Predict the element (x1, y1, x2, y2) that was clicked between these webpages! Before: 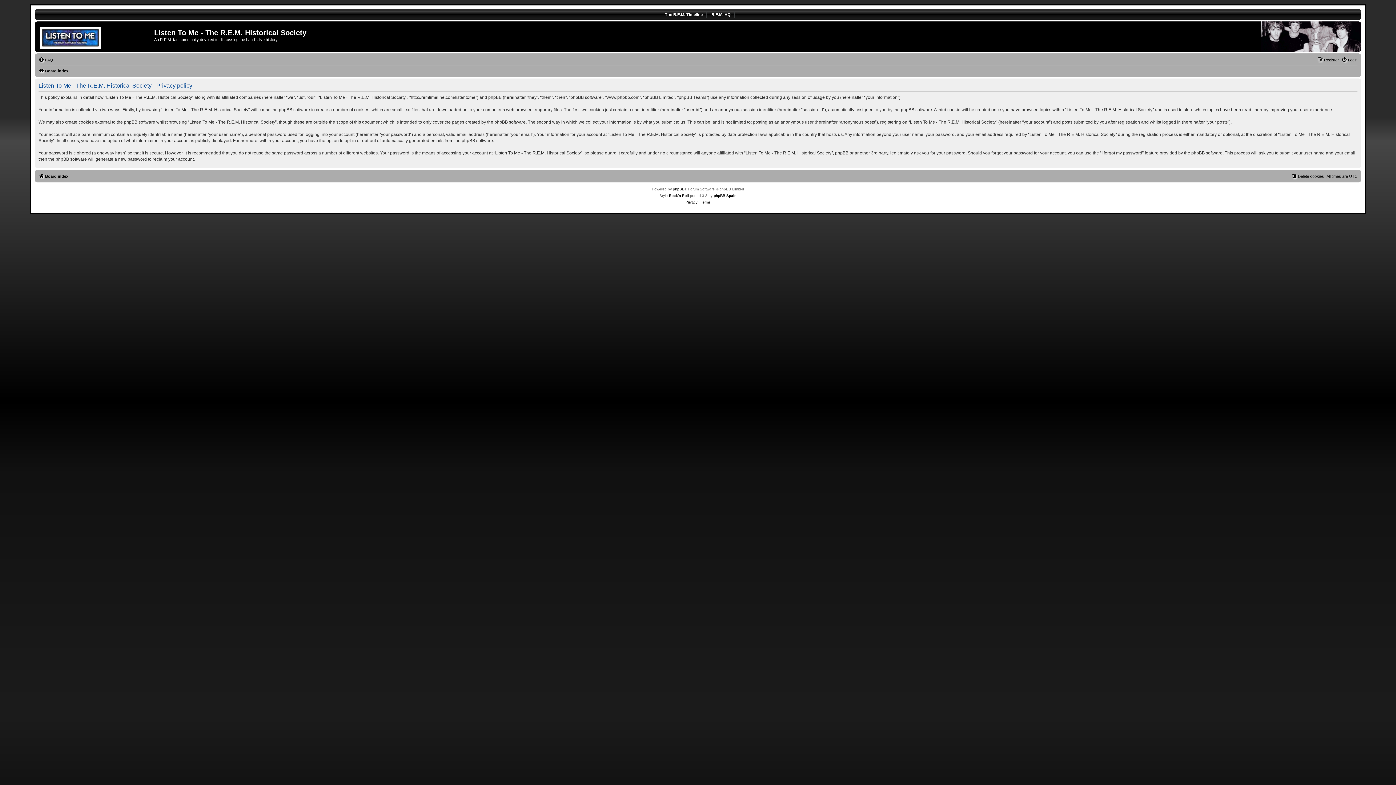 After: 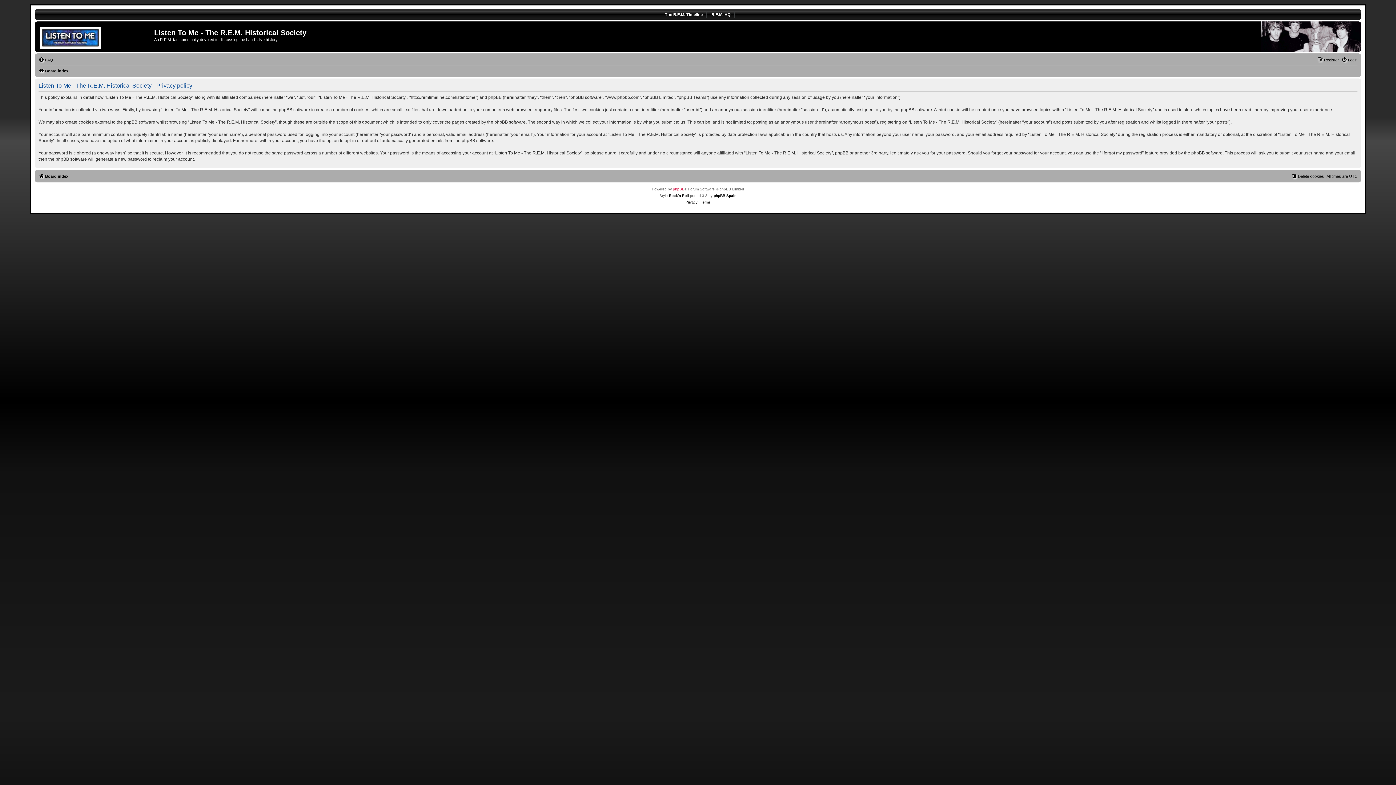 Action: bbox: (673, 186, 684, 192) label: phpBB